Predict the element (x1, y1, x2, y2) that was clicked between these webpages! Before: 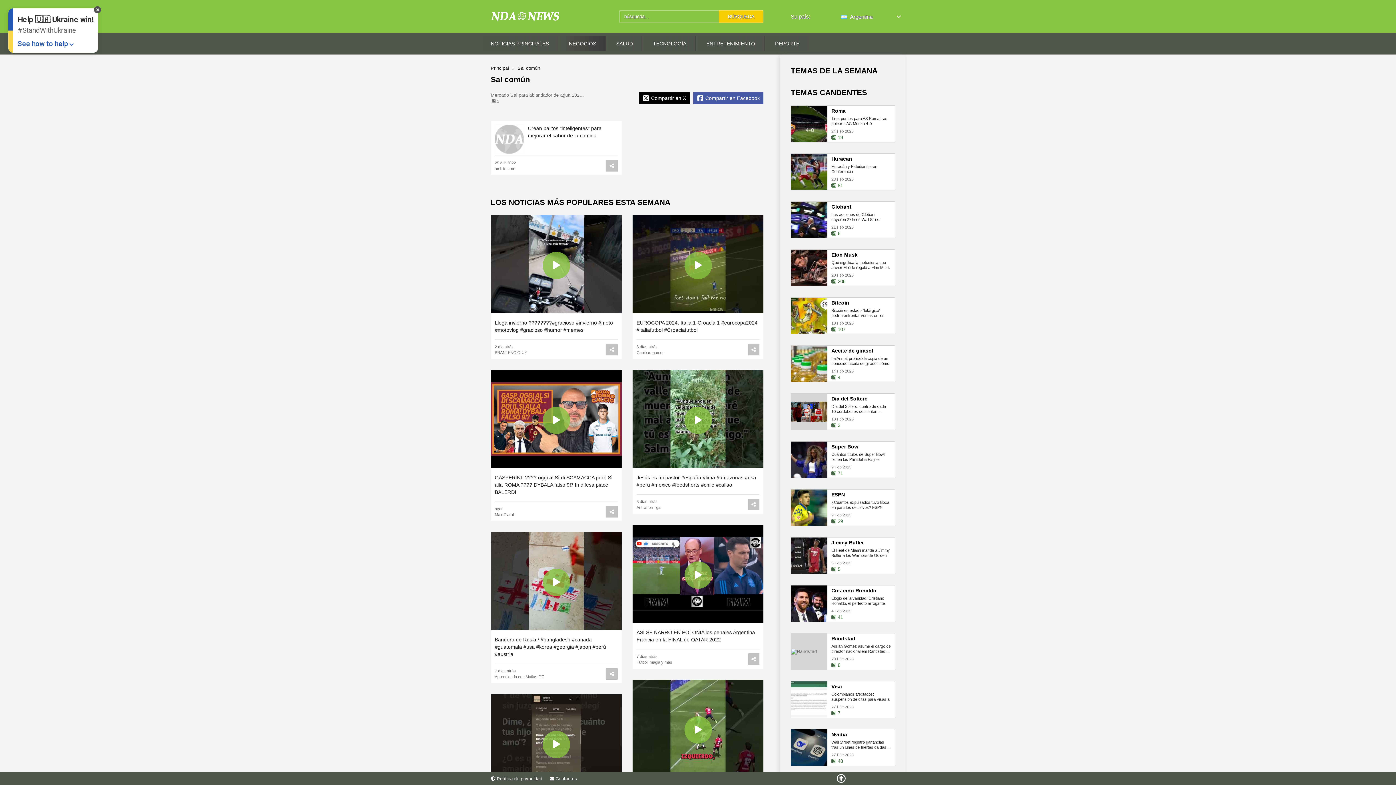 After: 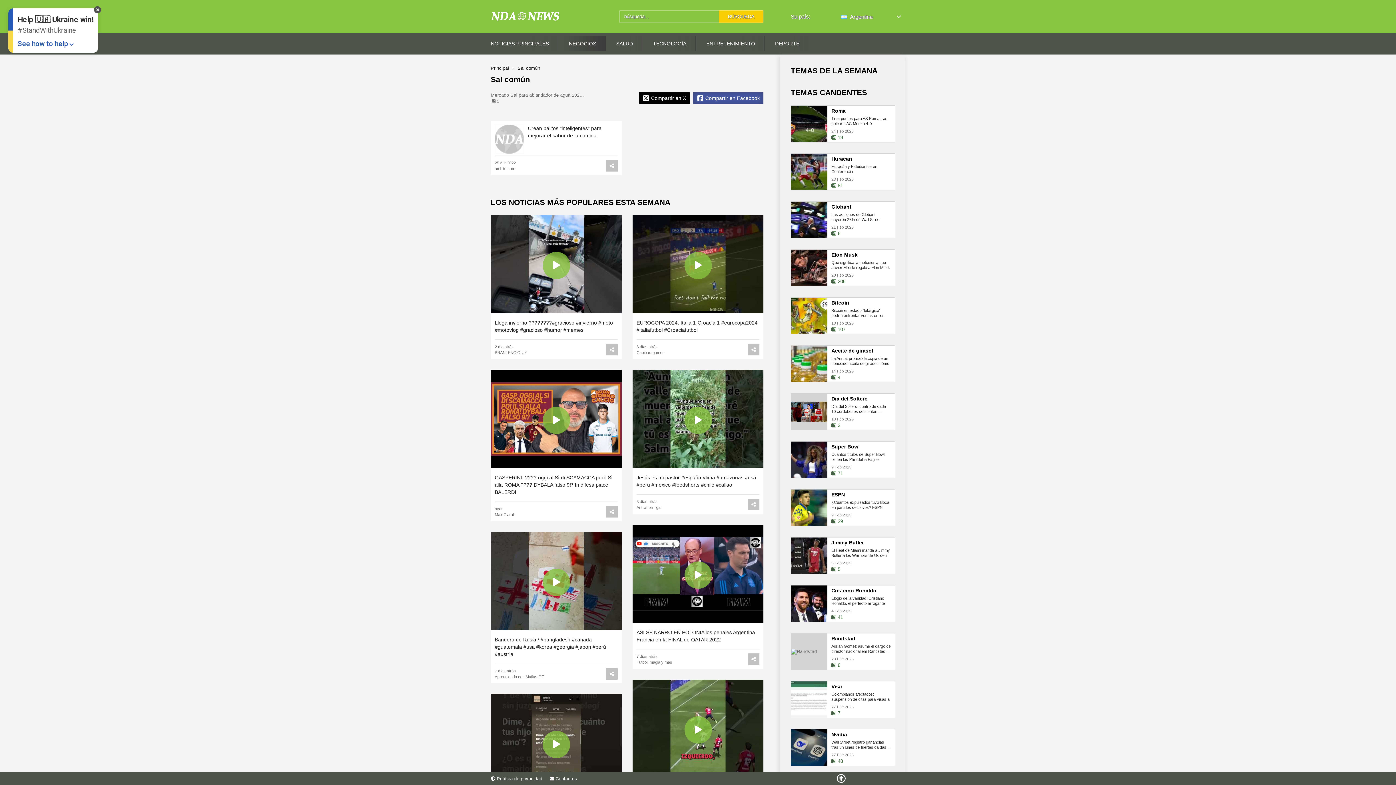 Action: label: Share Facebook bbox: (693, 92, 763, 104)